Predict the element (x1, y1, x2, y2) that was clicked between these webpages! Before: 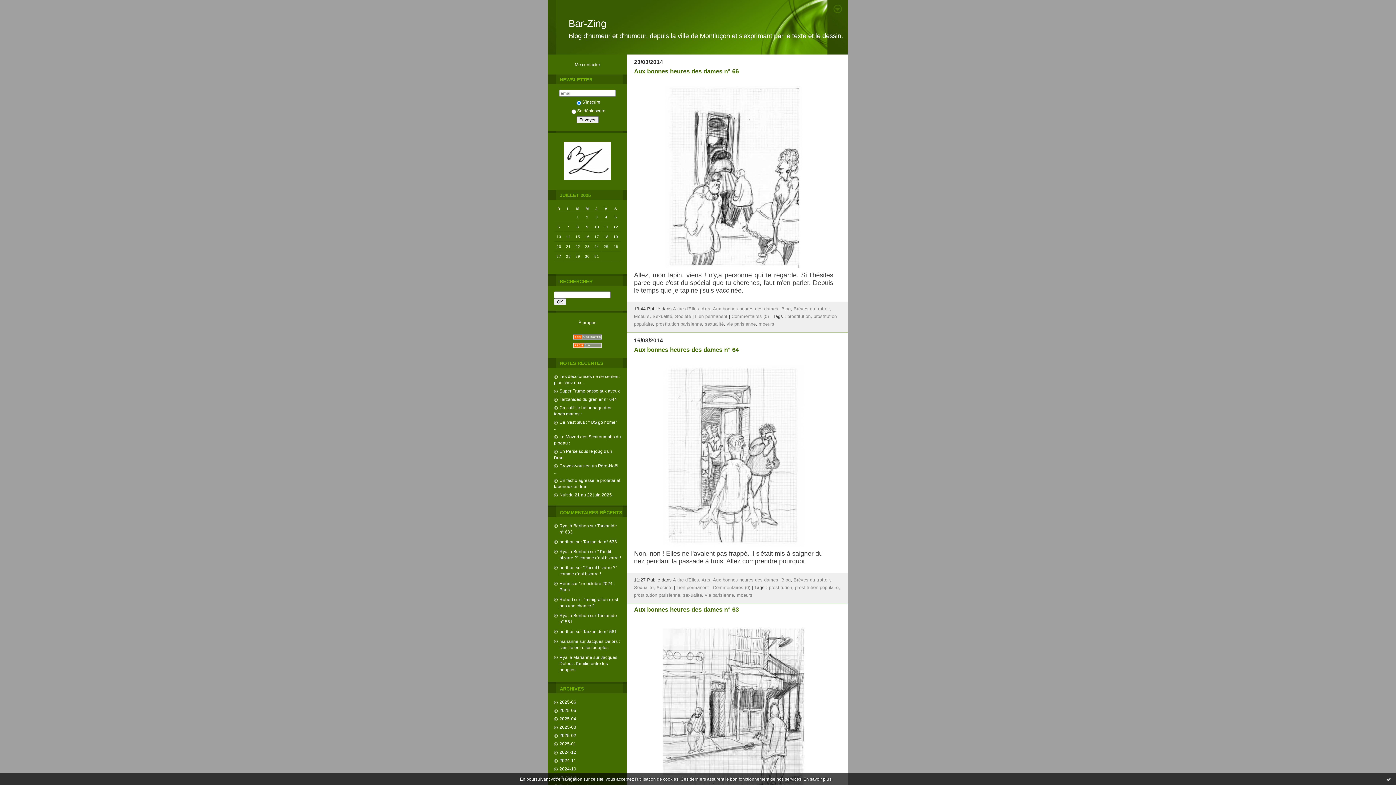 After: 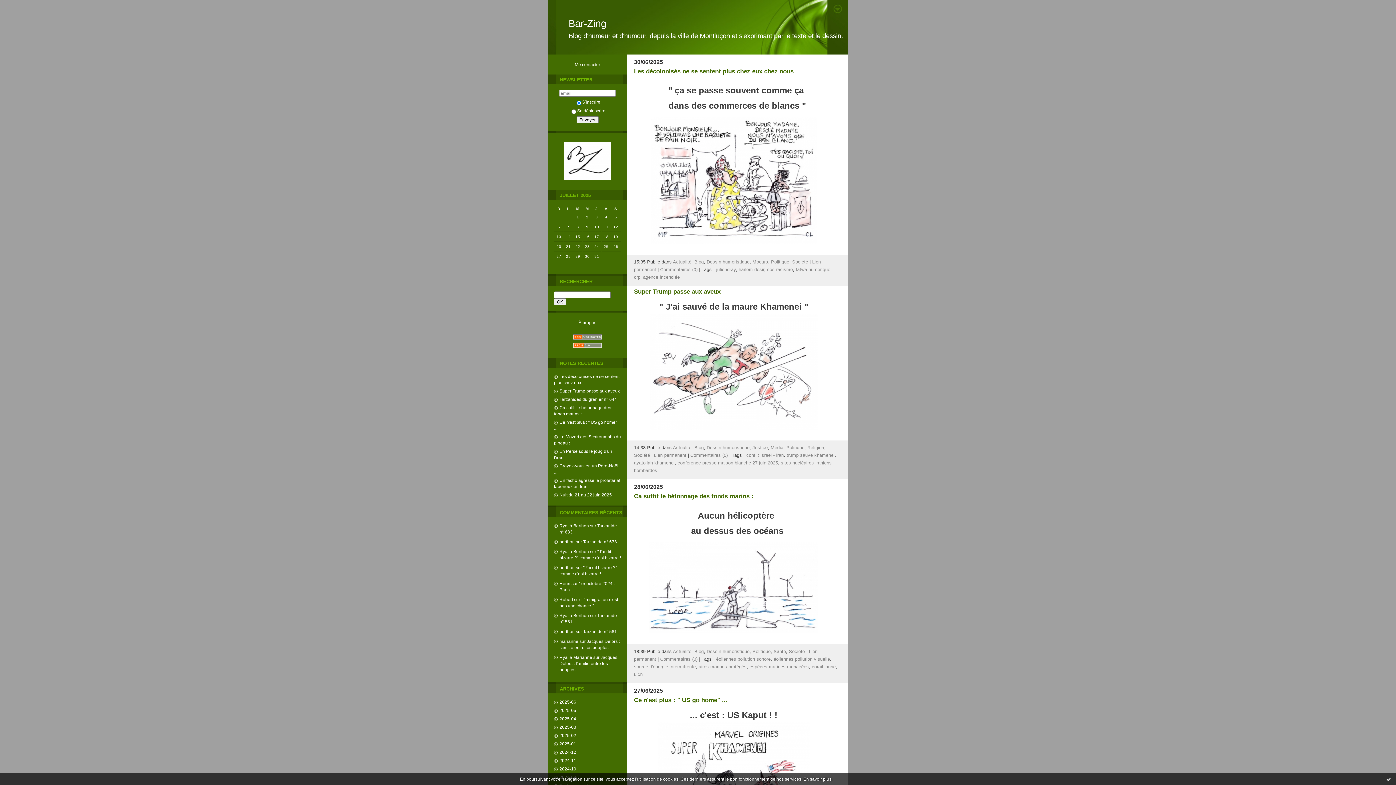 Action: label: Société bbox: (656, 585, 672, 590)